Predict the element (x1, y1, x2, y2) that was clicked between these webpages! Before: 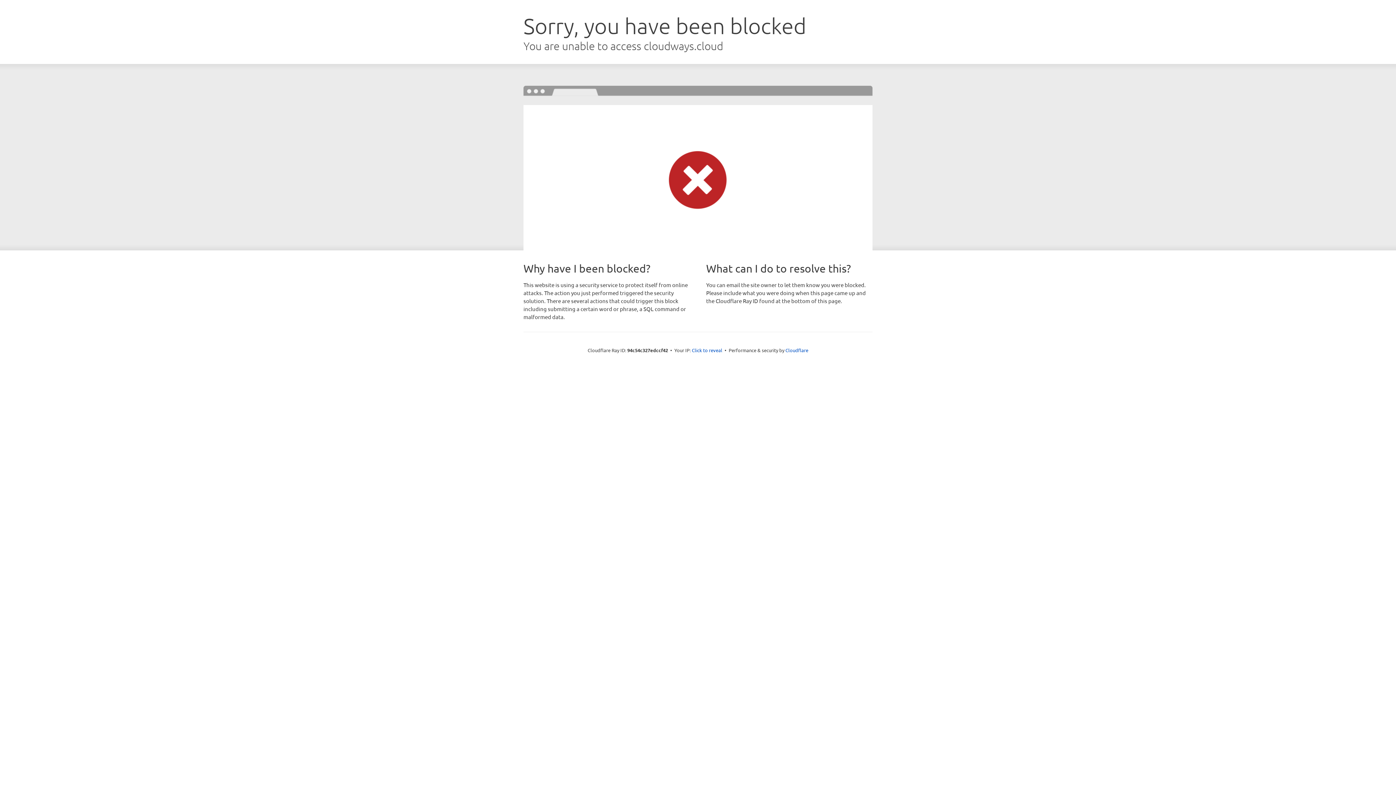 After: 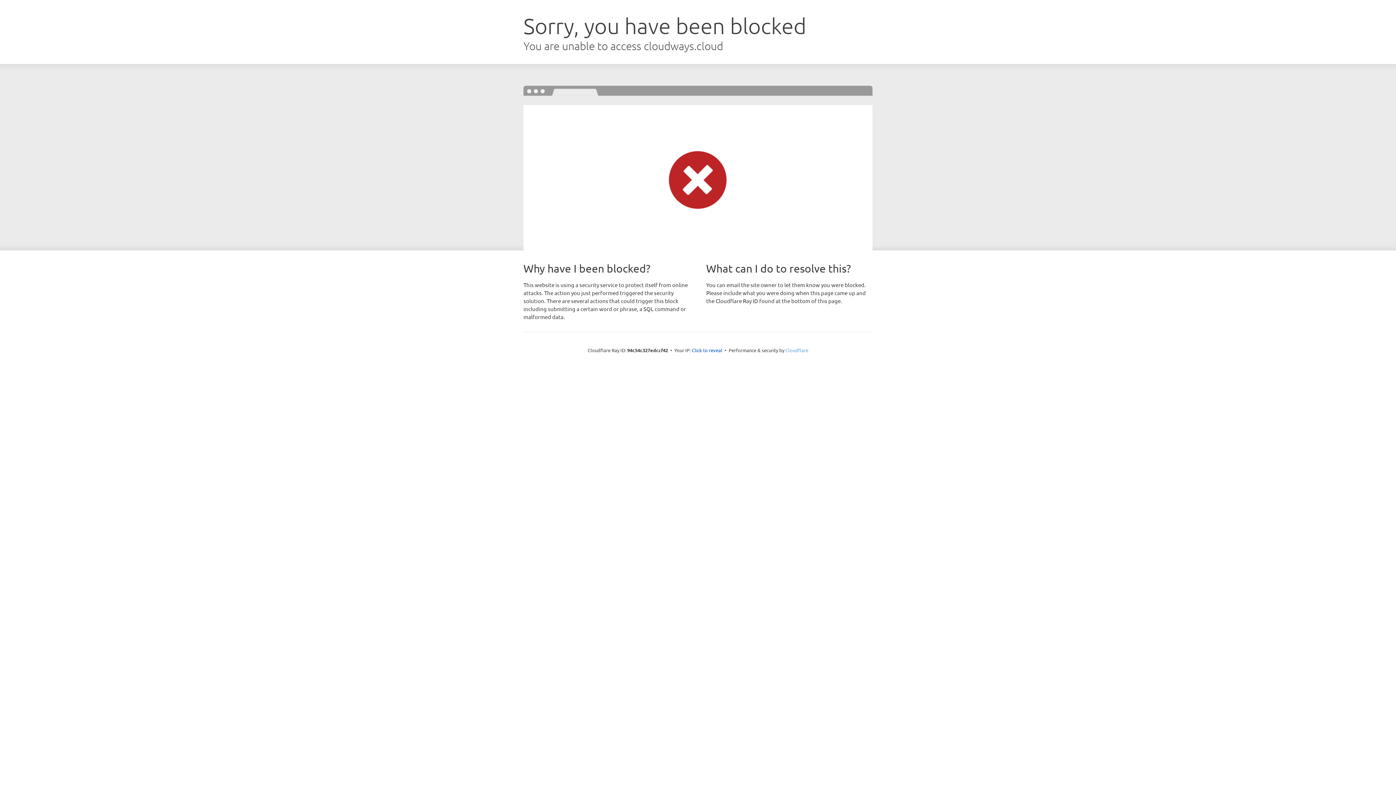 Action: label: Cloudflare bbox: (785, 347, 808, 353)